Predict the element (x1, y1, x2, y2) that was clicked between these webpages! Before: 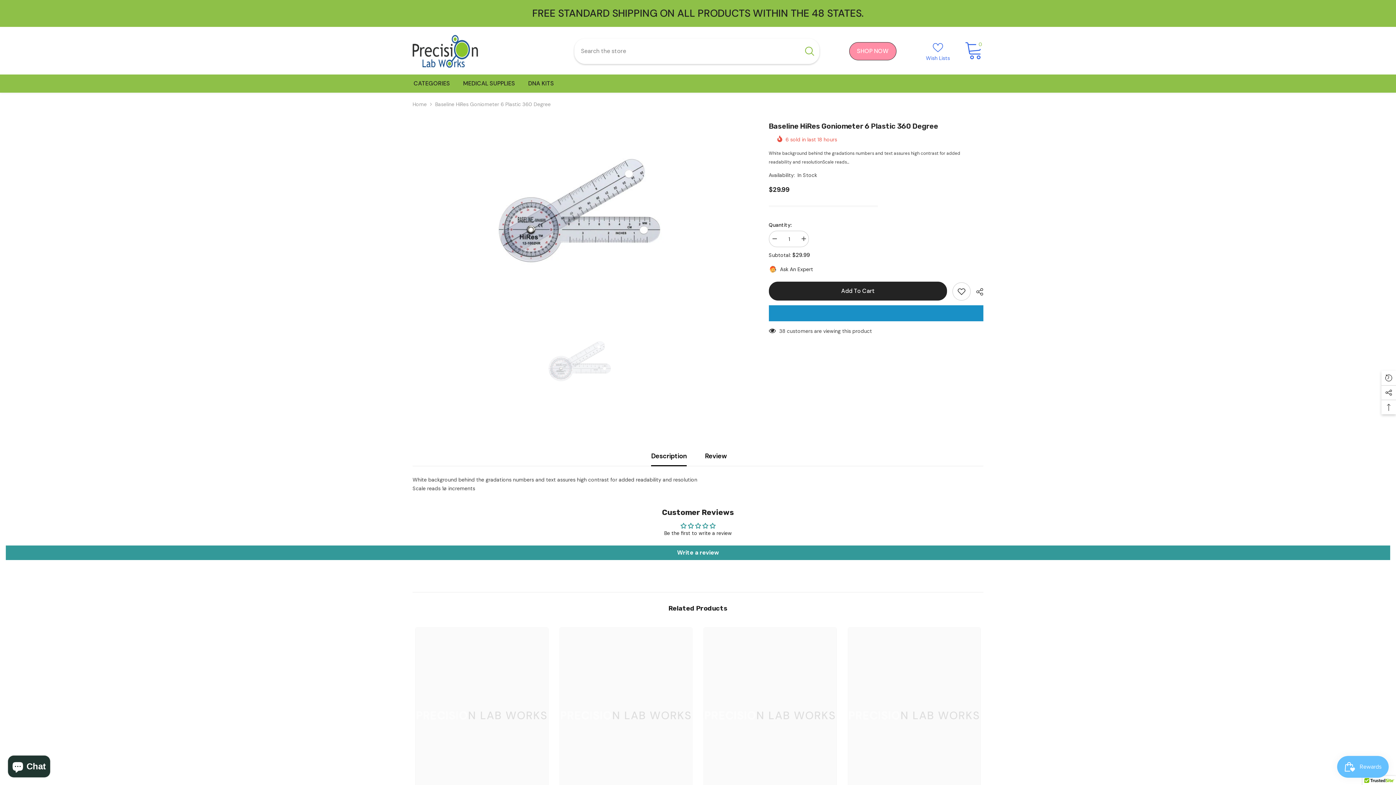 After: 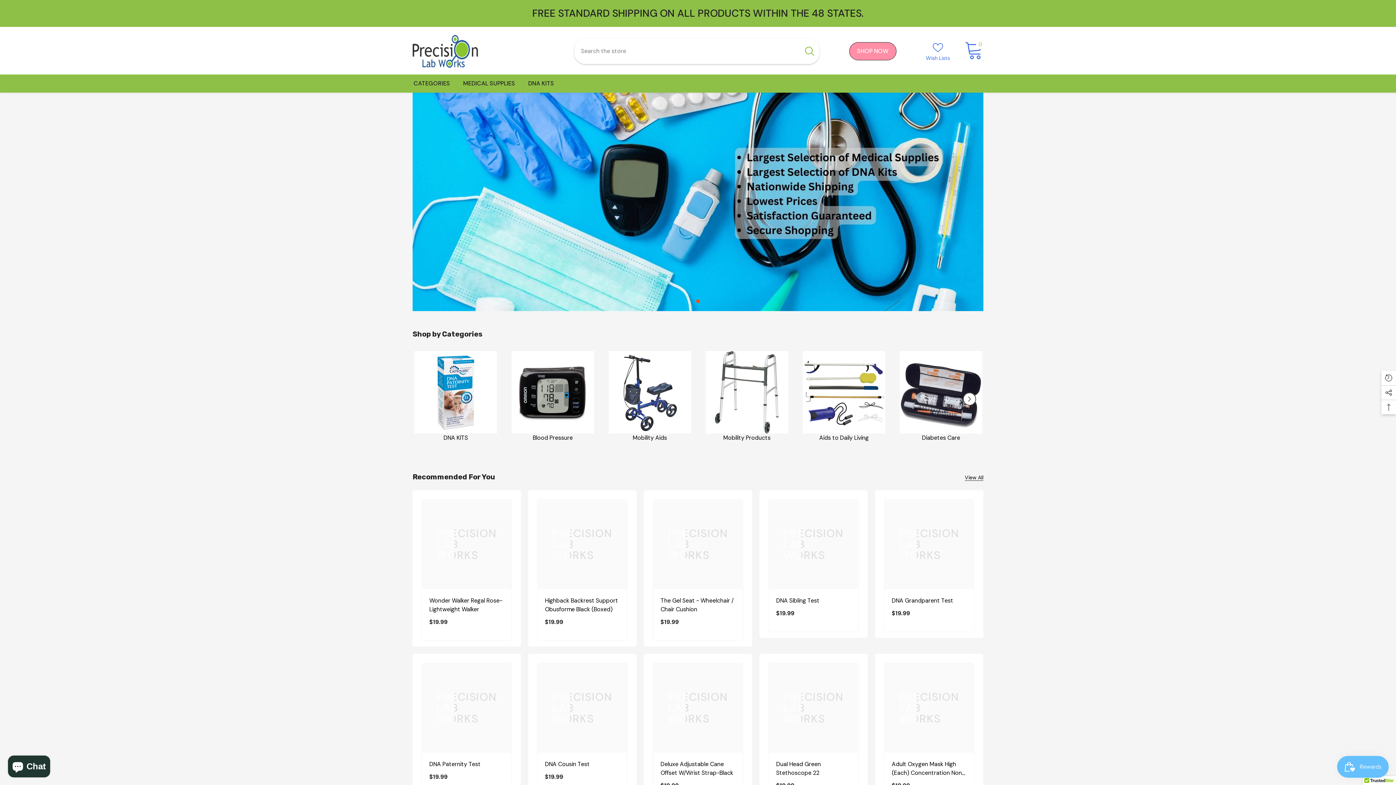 Action: bbox: (412, 34, 478, 67)